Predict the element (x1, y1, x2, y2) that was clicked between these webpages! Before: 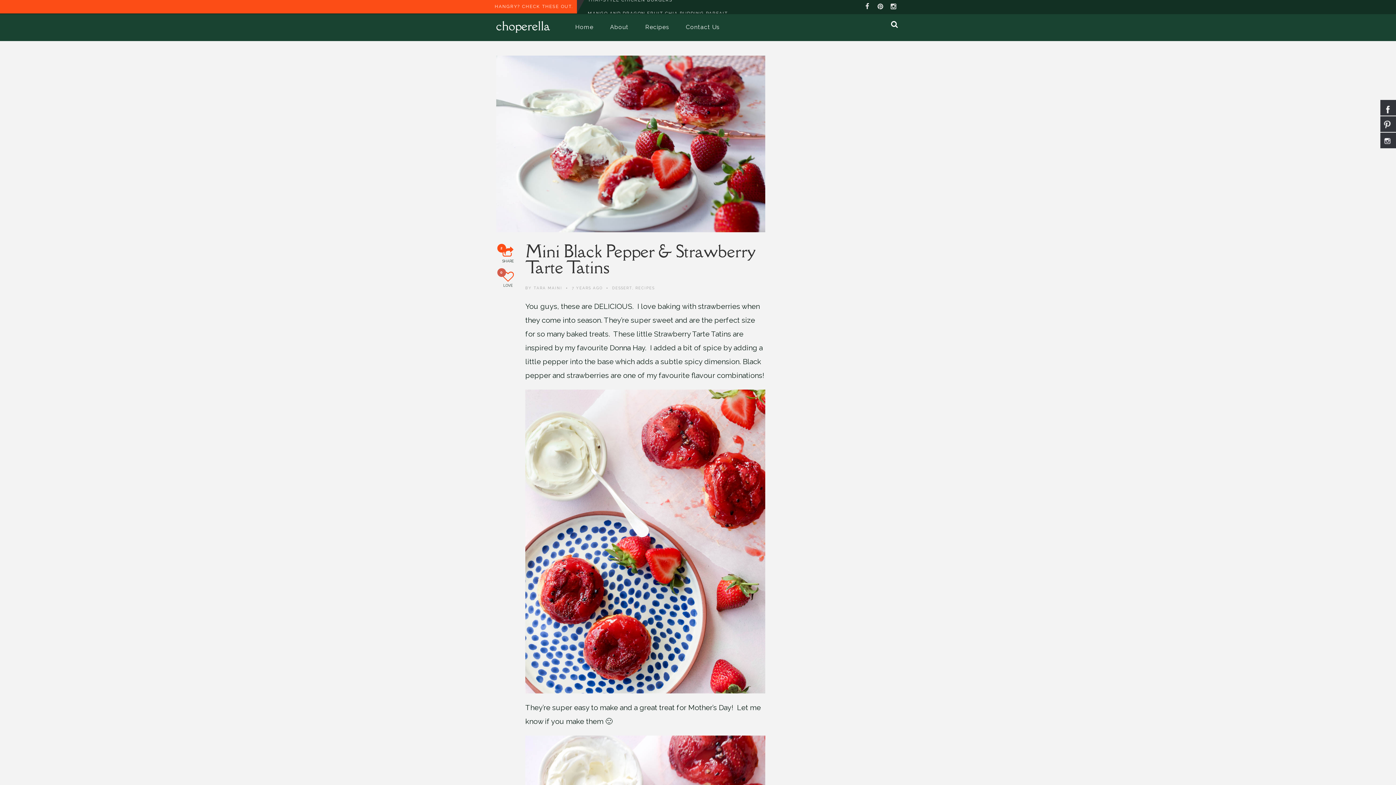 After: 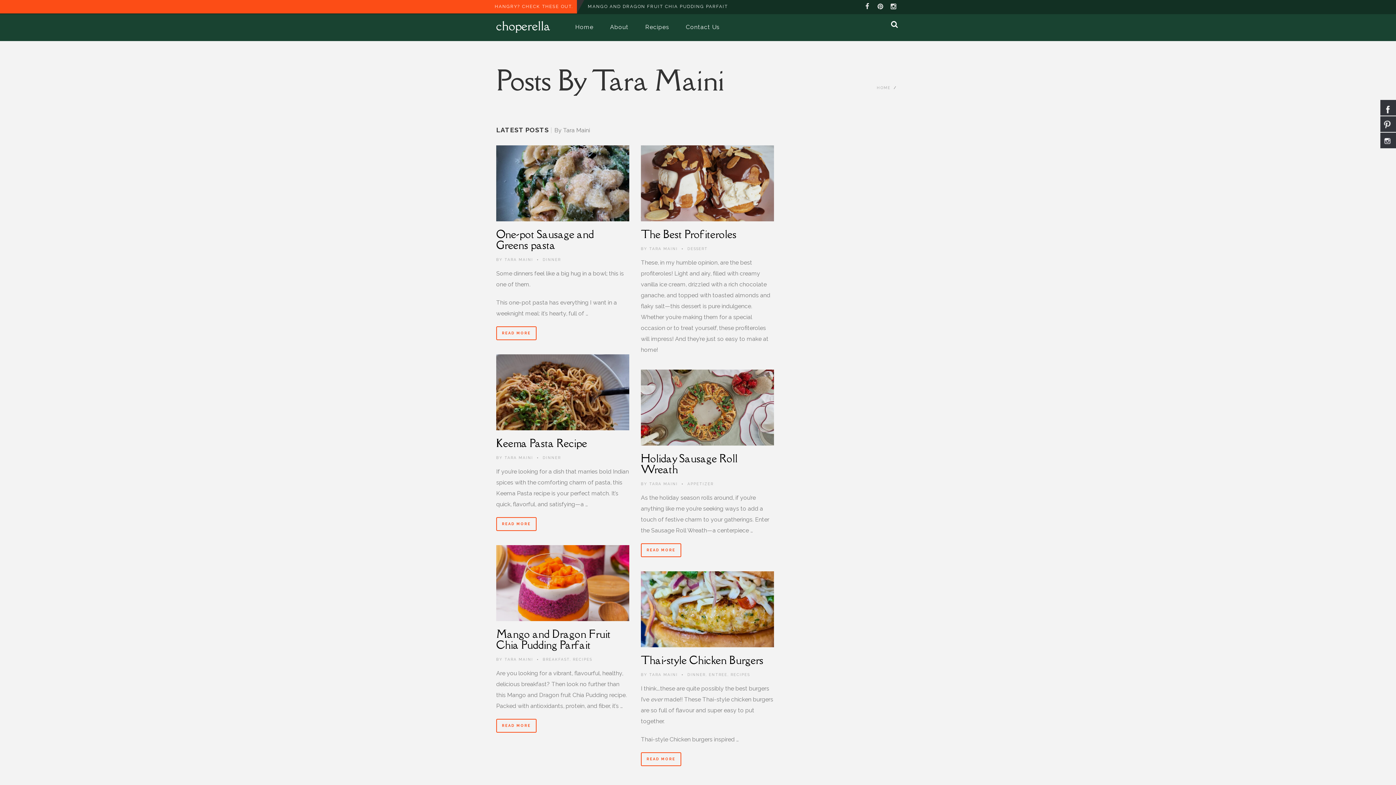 Action: bbox: (533, 286, 562, 290) label: TARA MAINI